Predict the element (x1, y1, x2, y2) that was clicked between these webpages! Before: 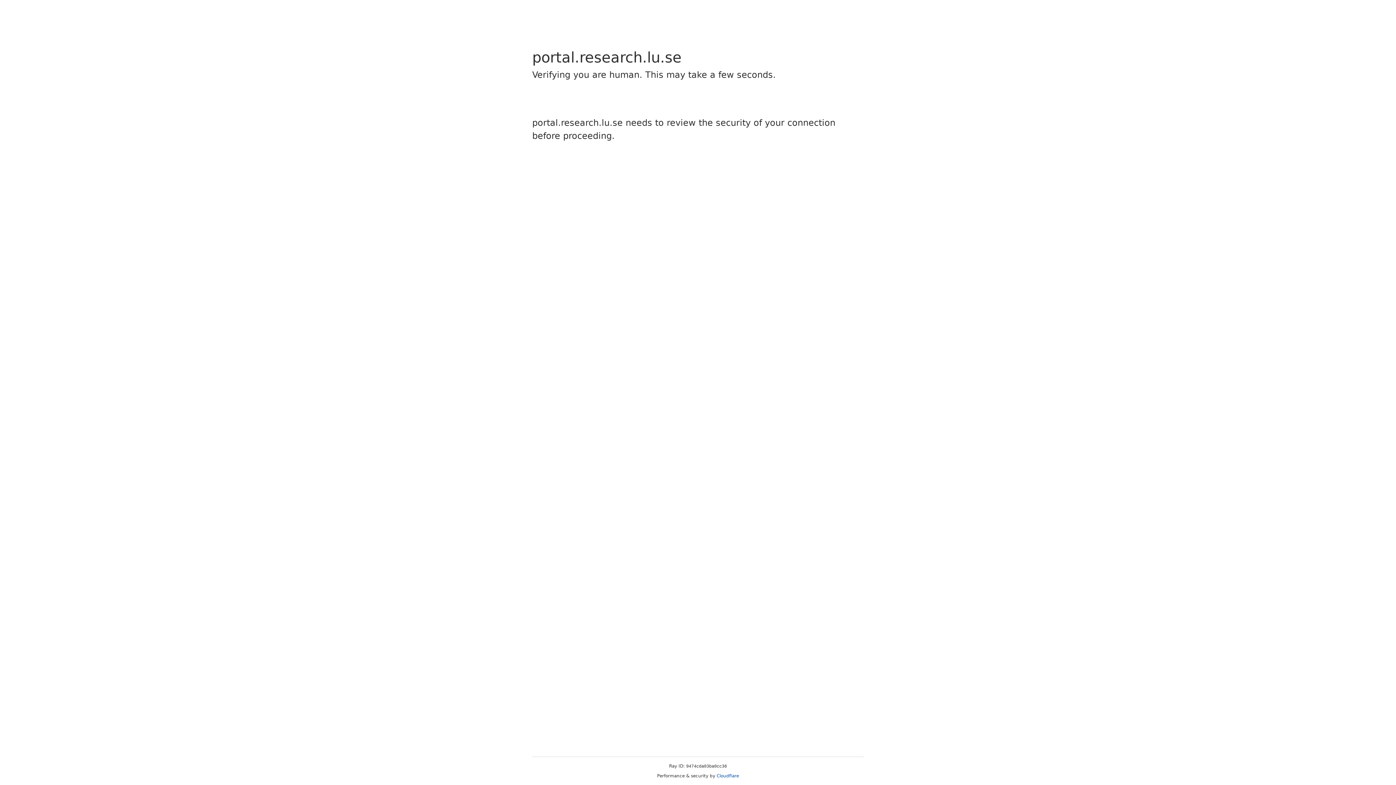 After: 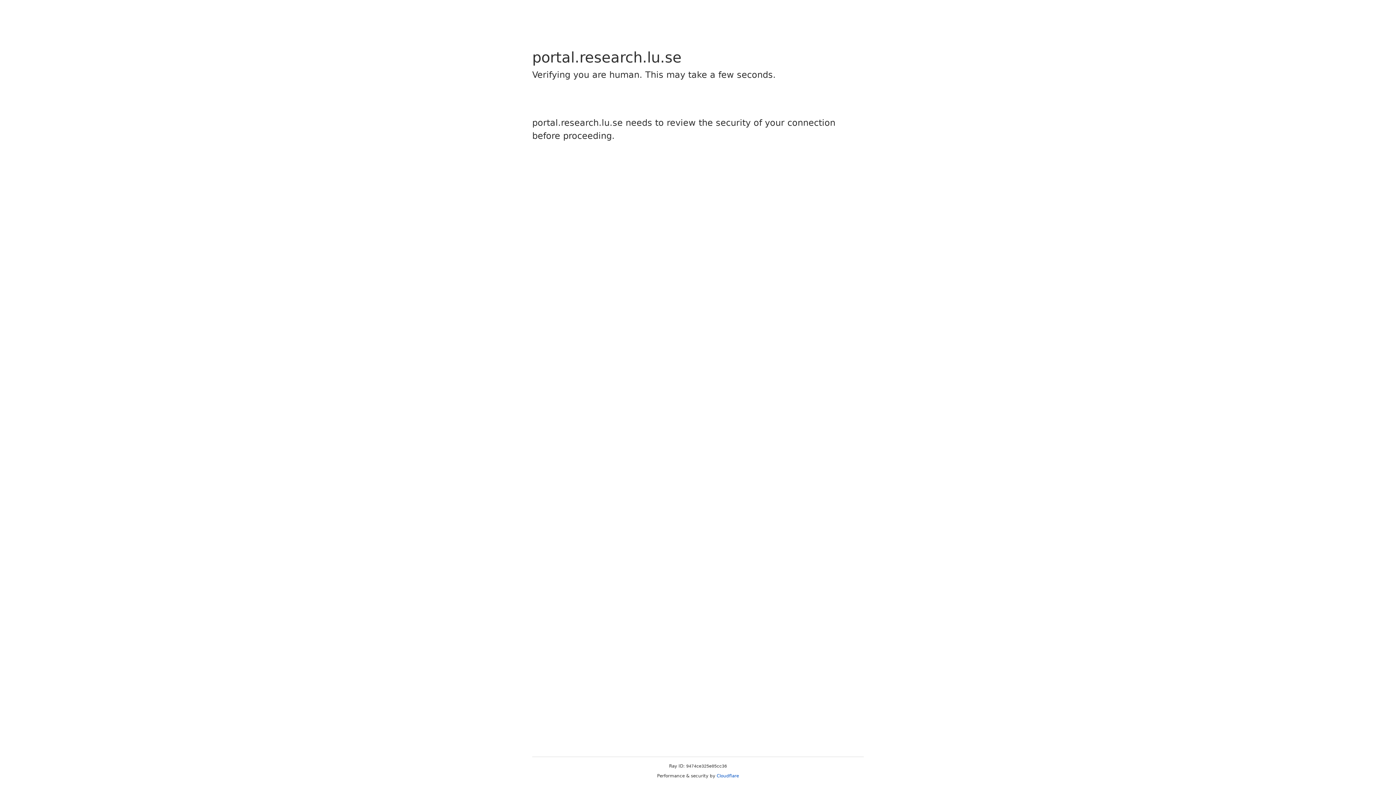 Action: label: Cloudflare bbox: (716, 773, 739, 778)